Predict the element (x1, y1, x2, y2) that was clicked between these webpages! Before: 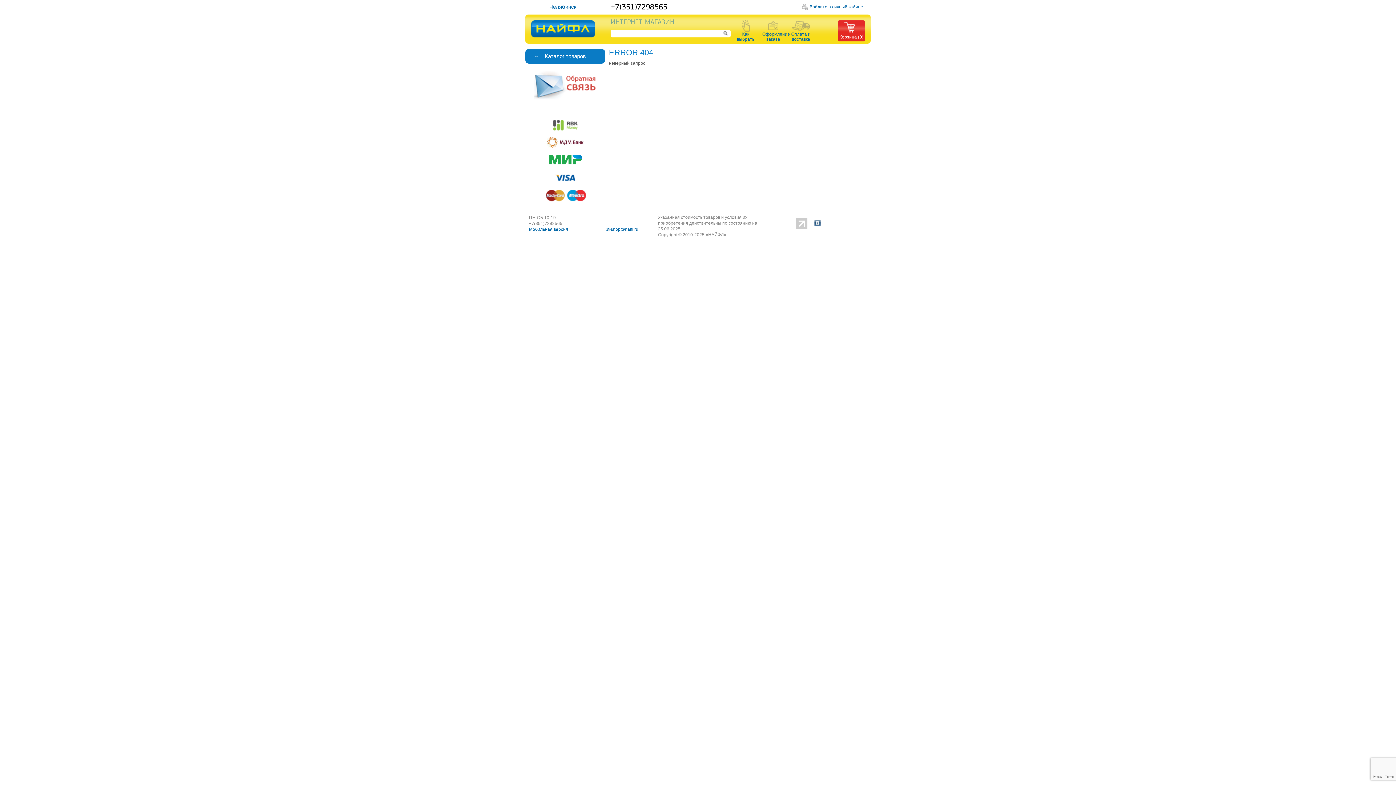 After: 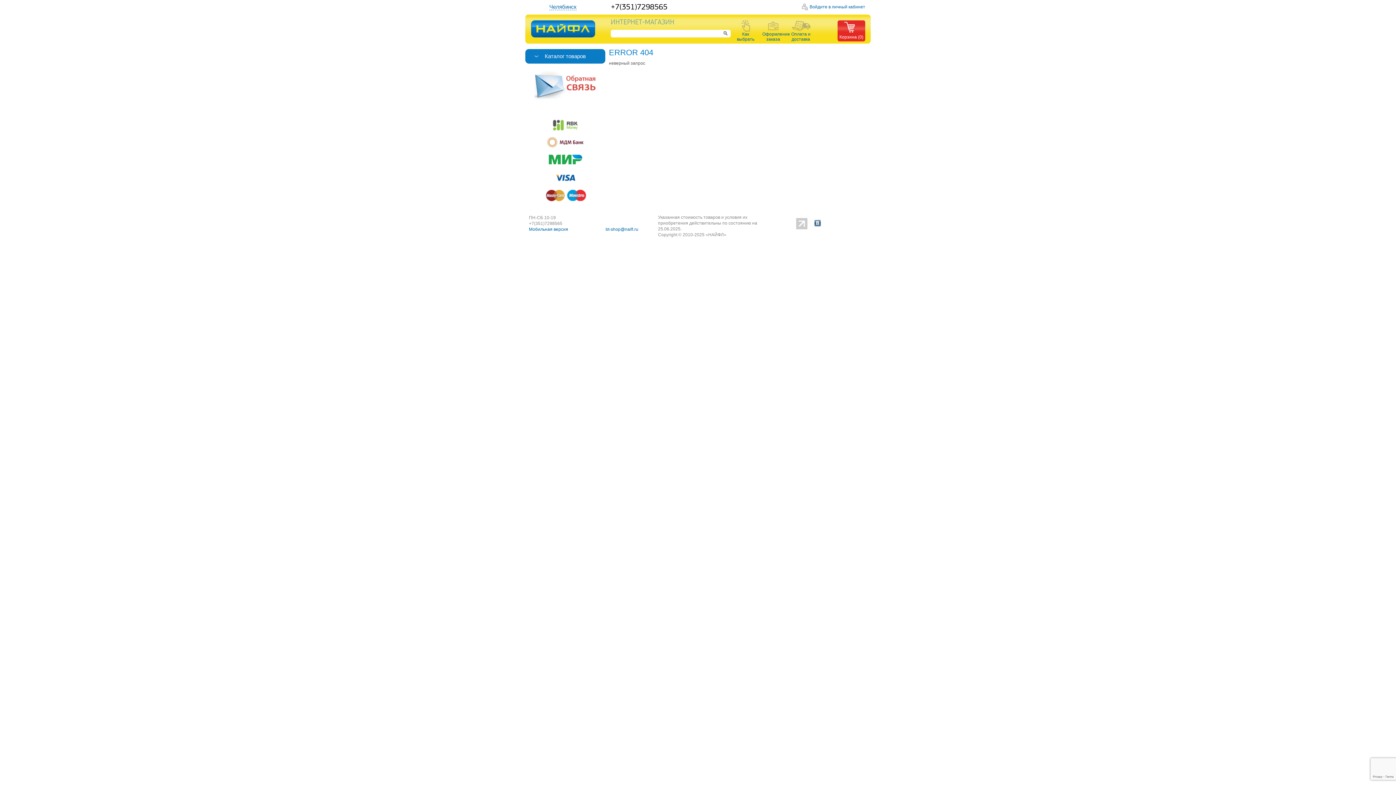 Action: bbox: (814, 222, 821, 227)